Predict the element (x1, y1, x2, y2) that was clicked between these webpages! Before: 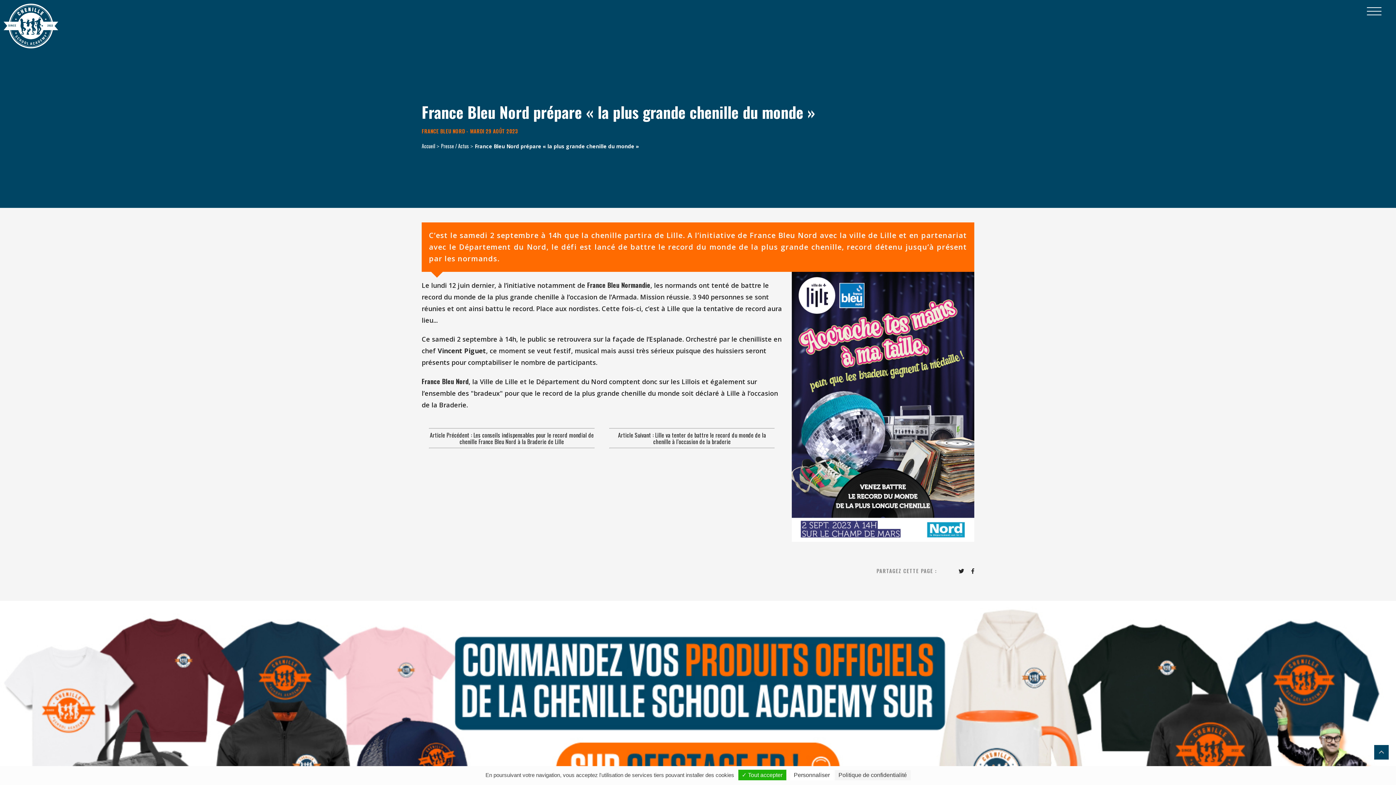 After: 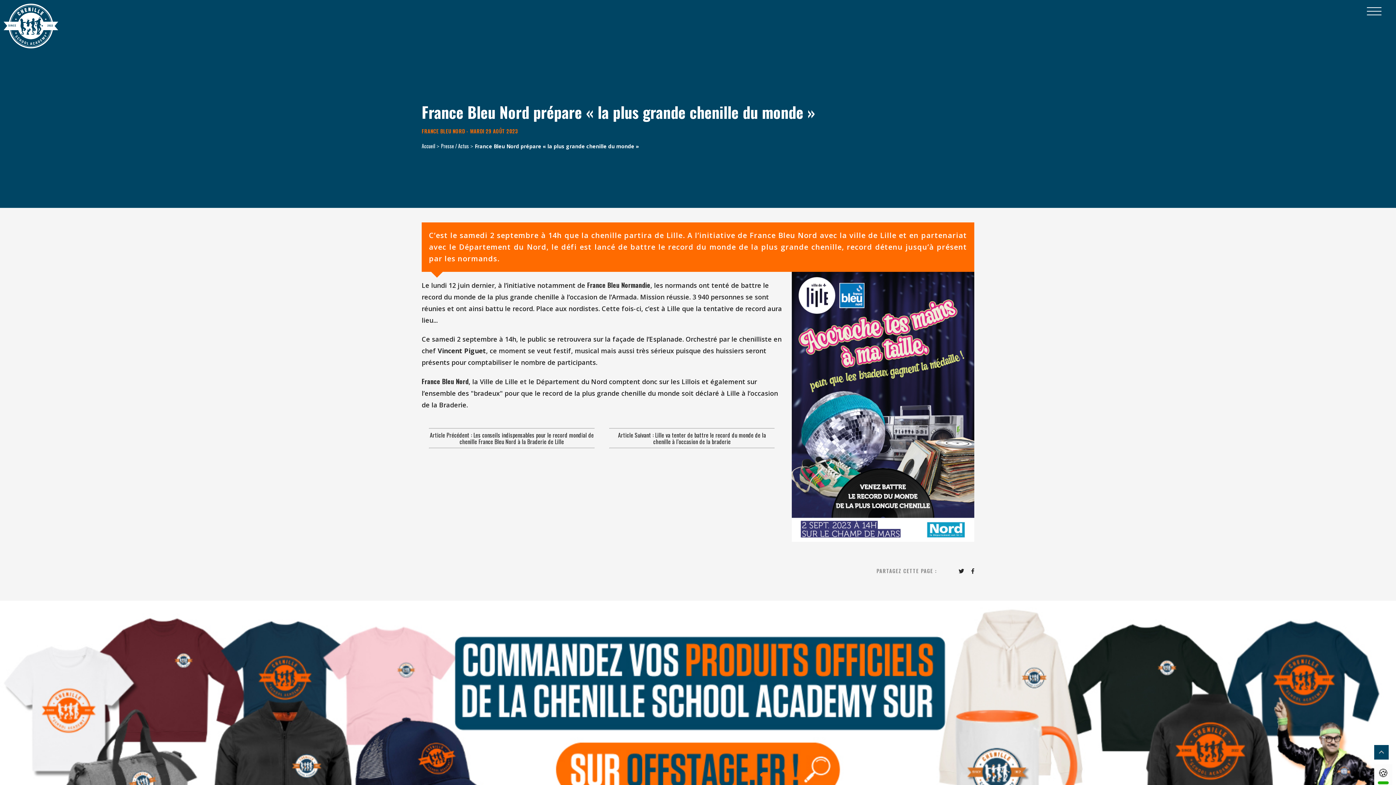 Action: bbox: (738, 770, 786, 780) label: ✓ Tout accepter